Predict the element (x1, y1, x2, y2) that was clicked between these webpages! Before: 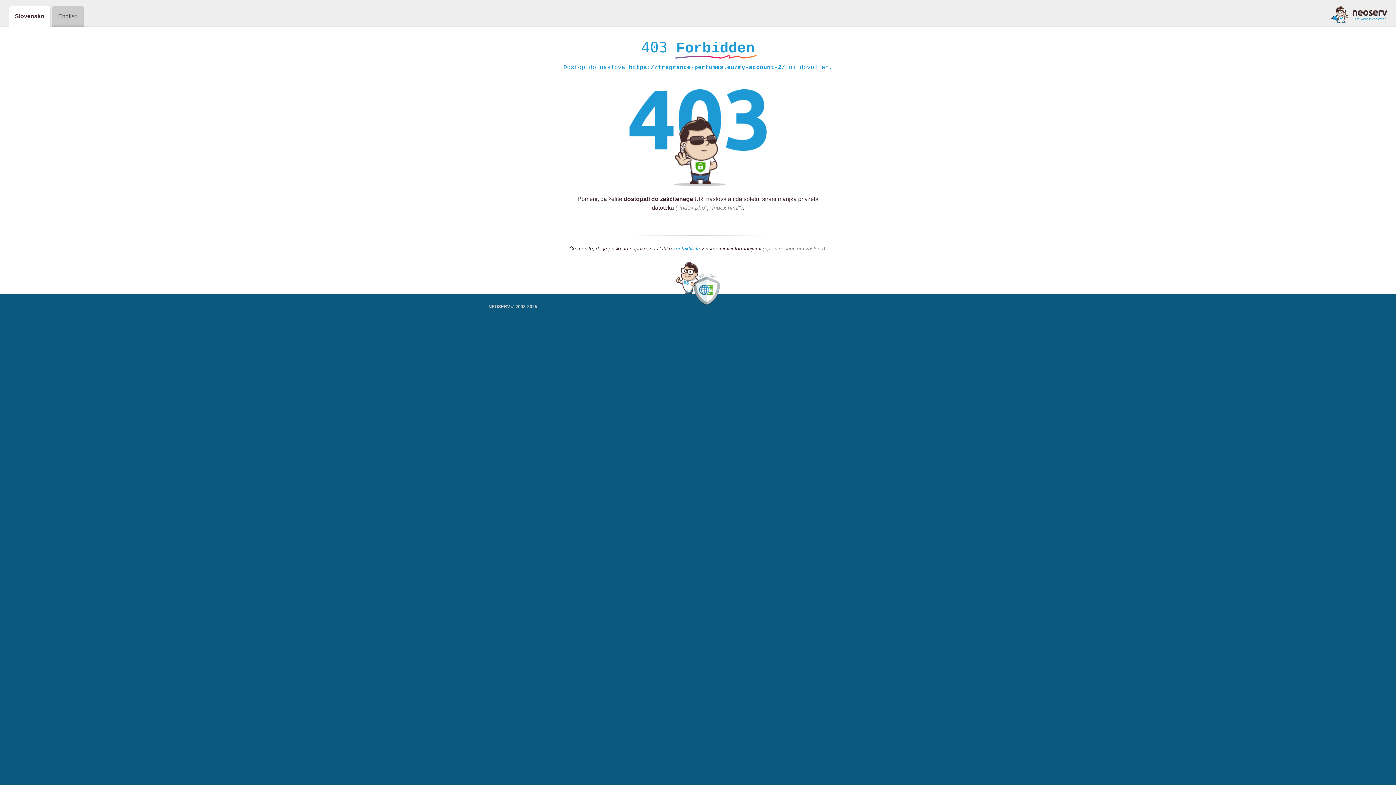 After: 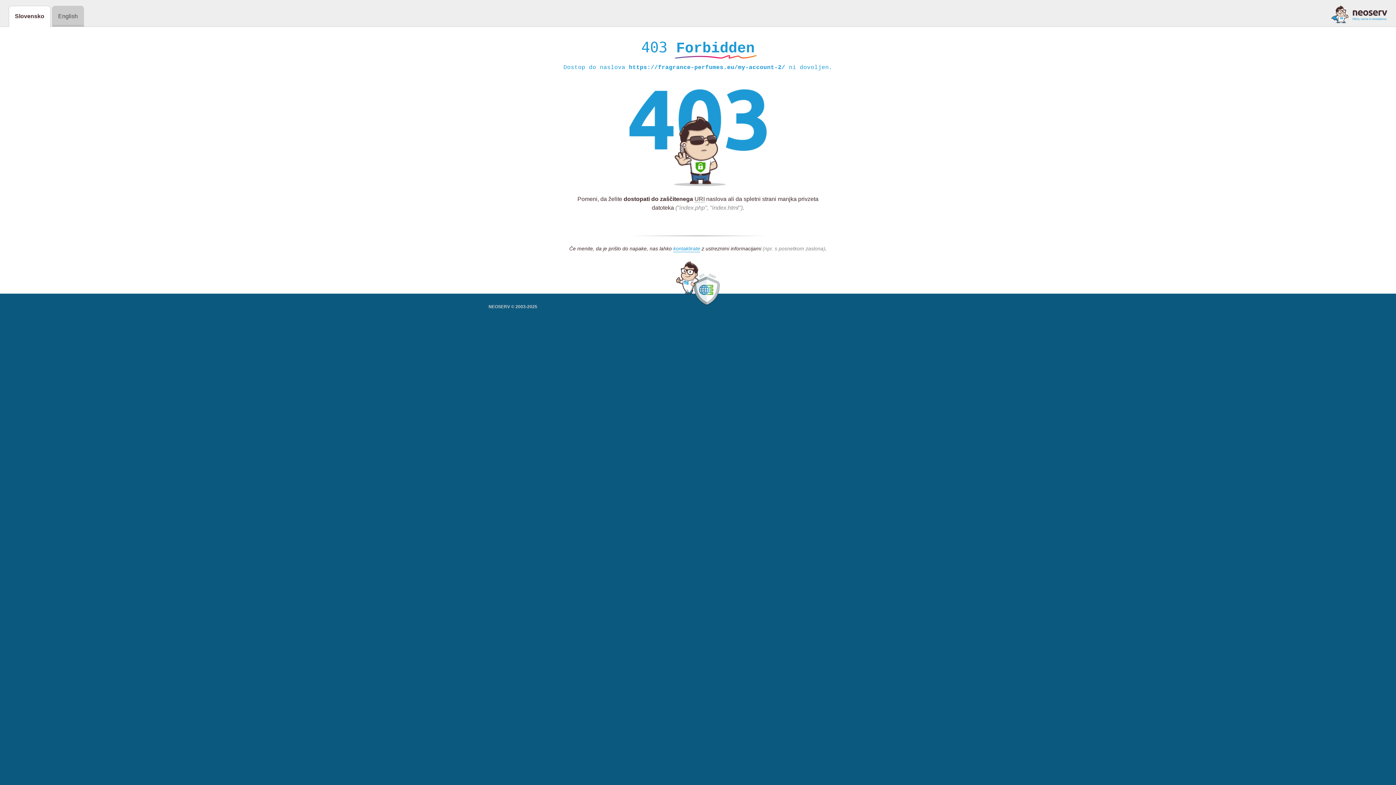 Action: bbox: (1331, 5, 1387, 23)